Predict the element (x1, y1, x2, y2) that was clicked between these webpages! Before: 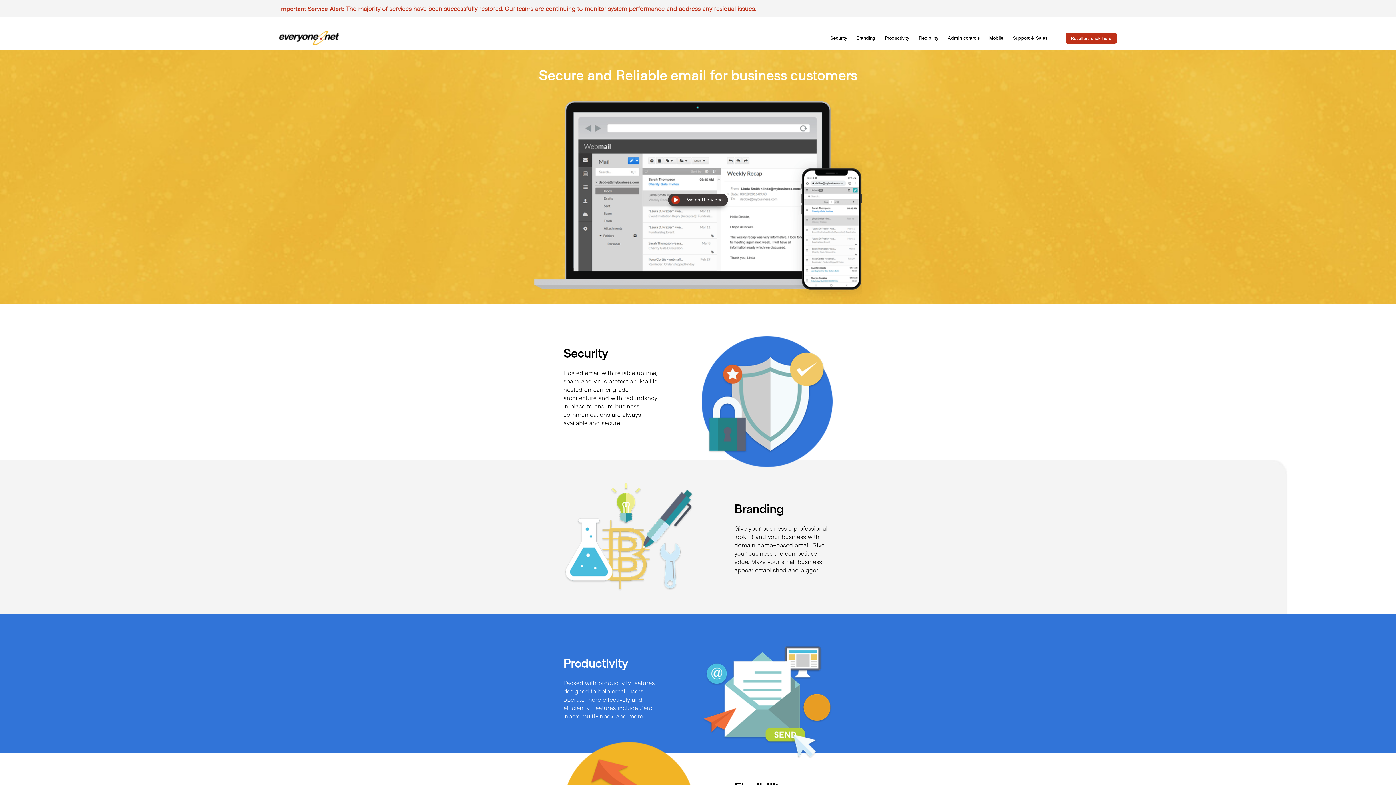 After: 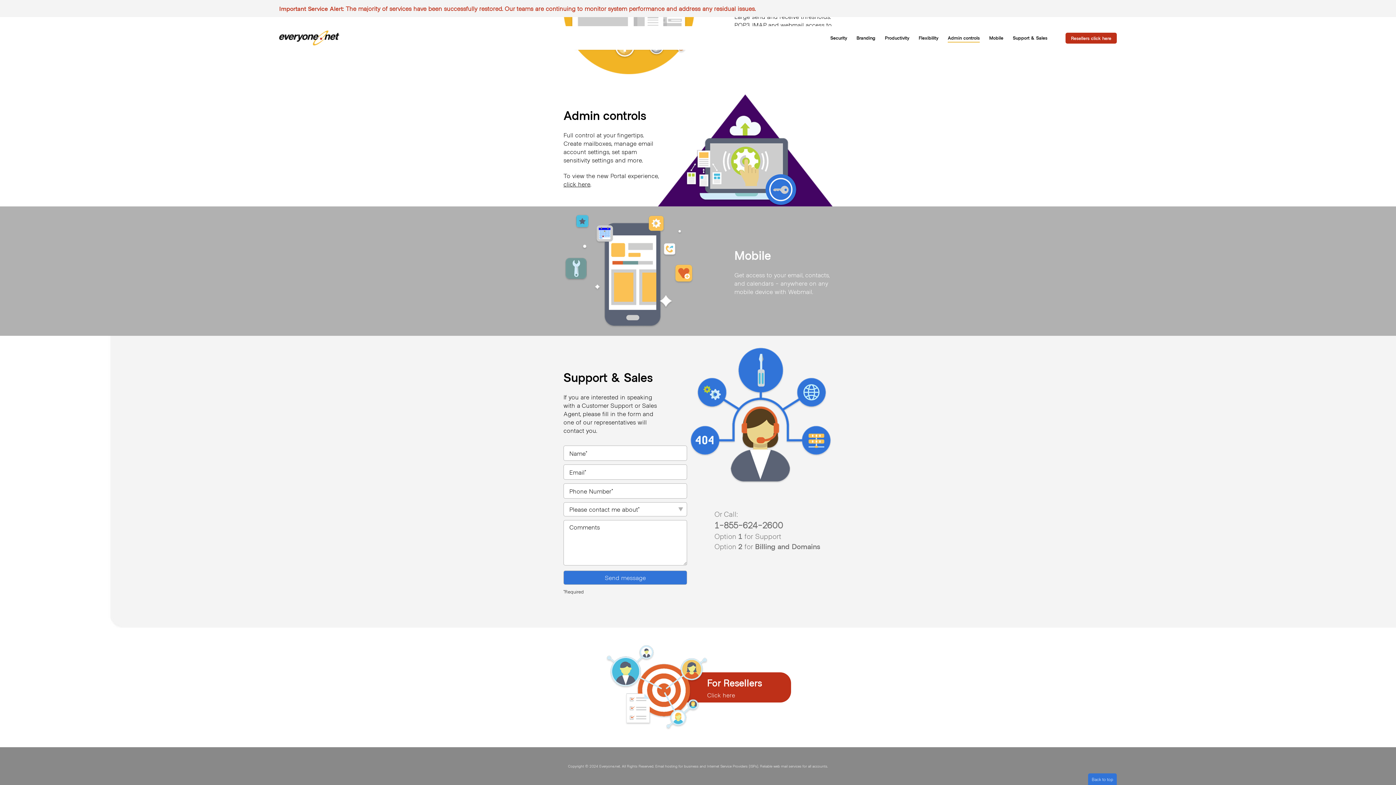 Action: label: Admin controls bbox: (948, 34, 980, 40)